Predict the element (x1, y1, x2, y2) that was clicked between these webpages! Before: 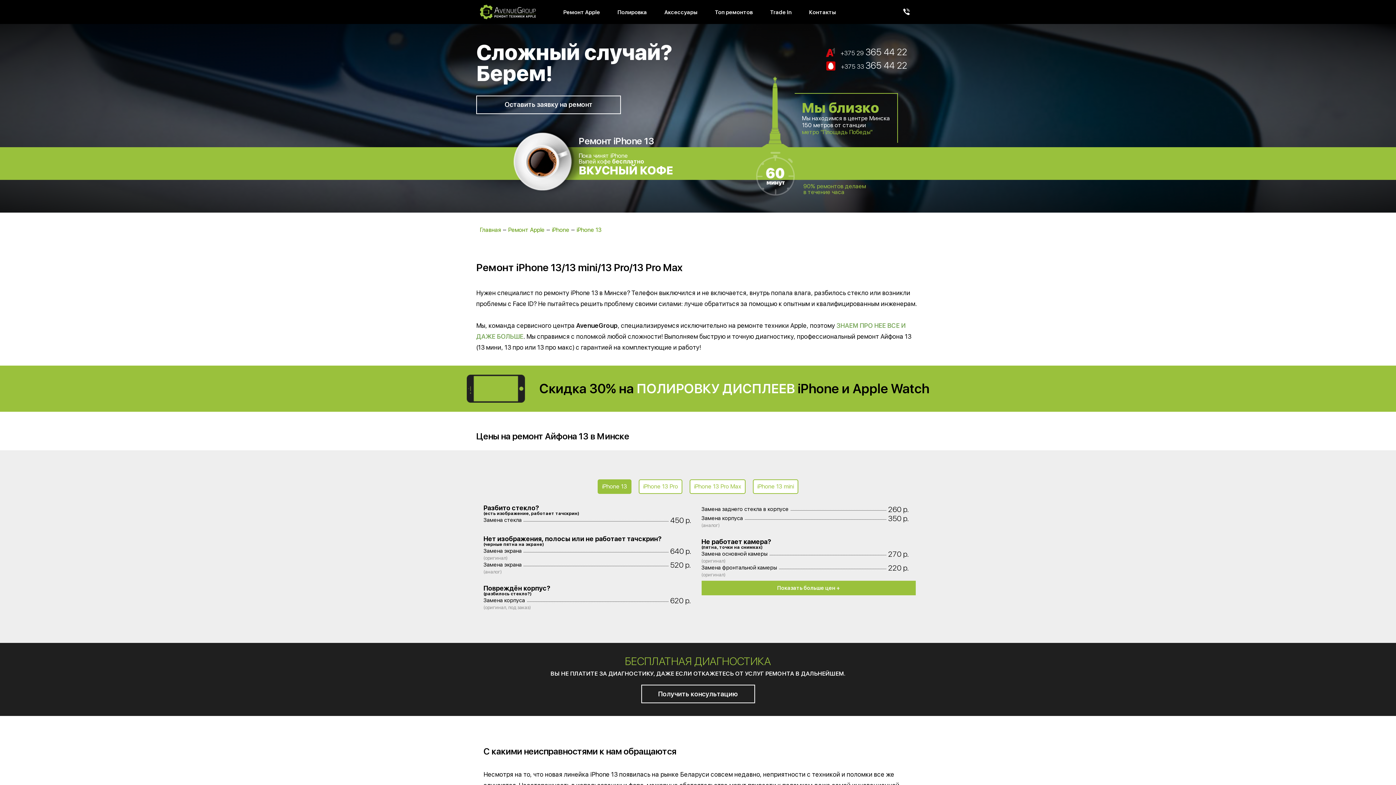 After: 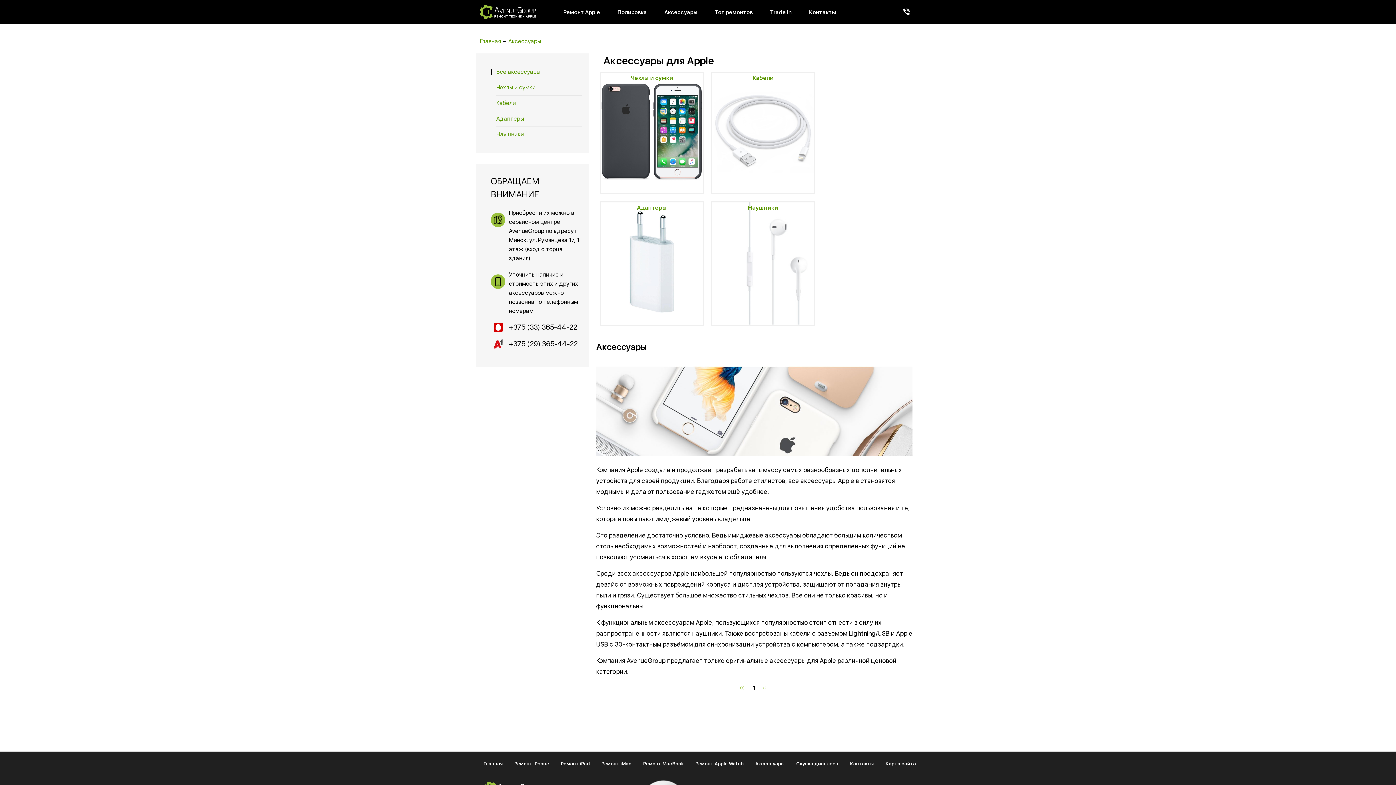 Action: bbox: (664, 3, 697, 21) label: Аксессуары